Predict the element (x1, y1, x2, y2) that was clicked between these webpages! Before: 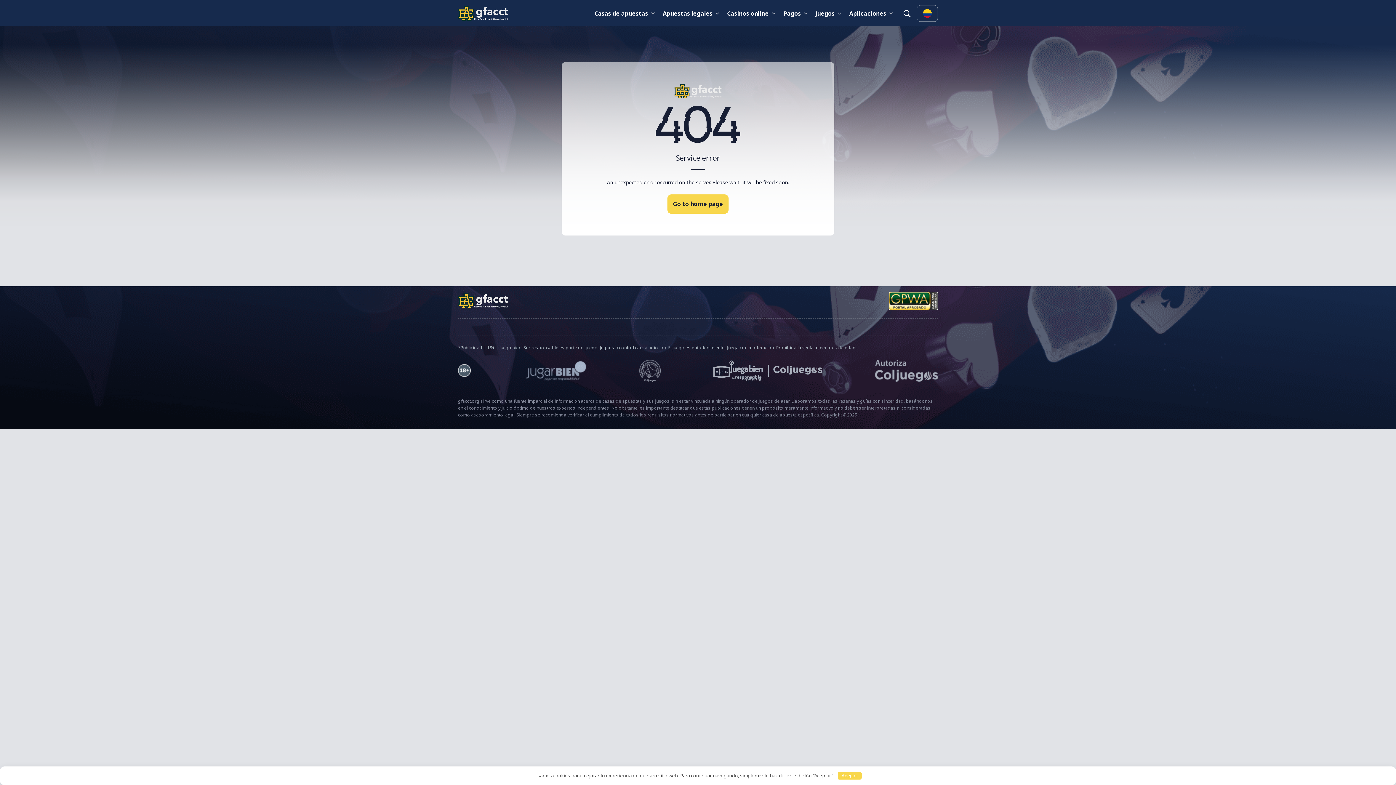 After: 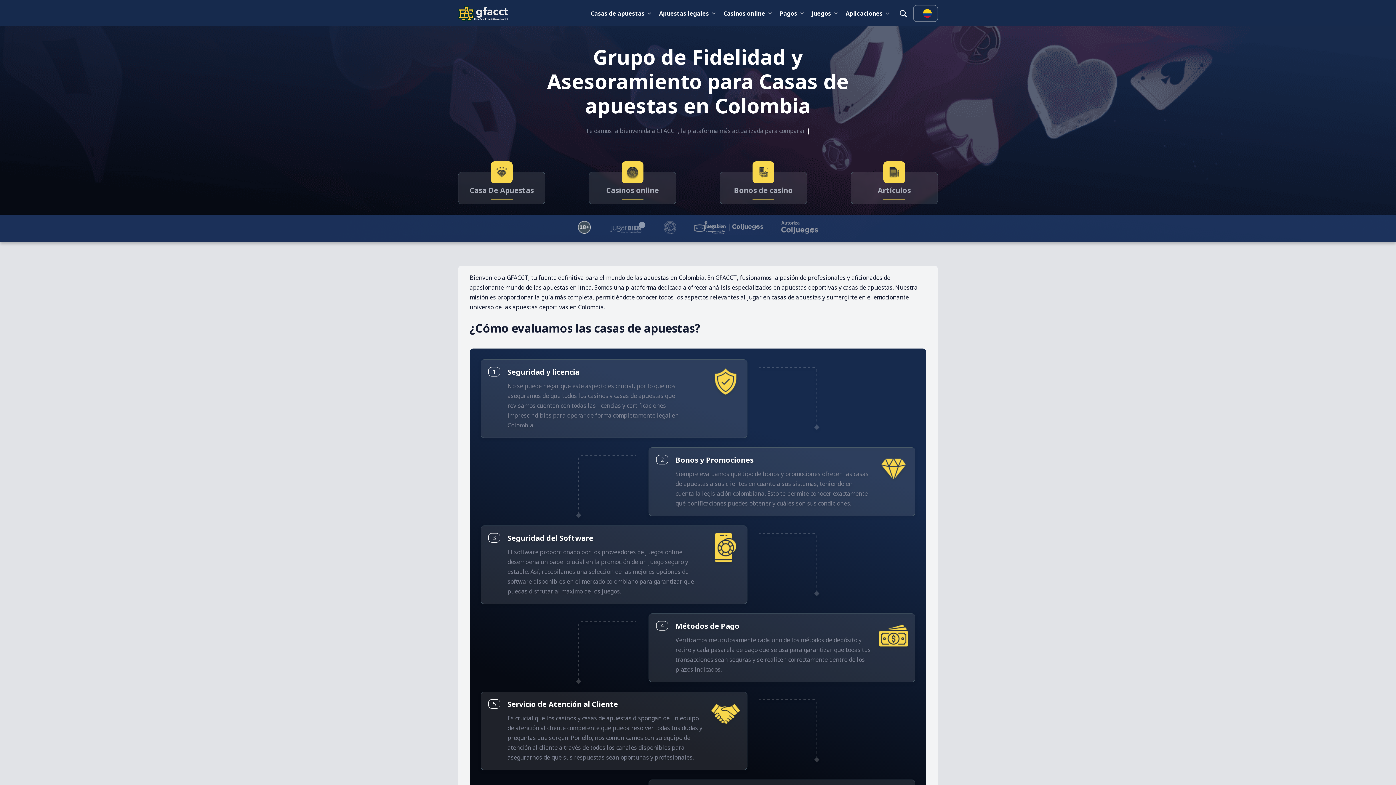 Action: label: Go to home page bbox: (667, 194, 728, 213)